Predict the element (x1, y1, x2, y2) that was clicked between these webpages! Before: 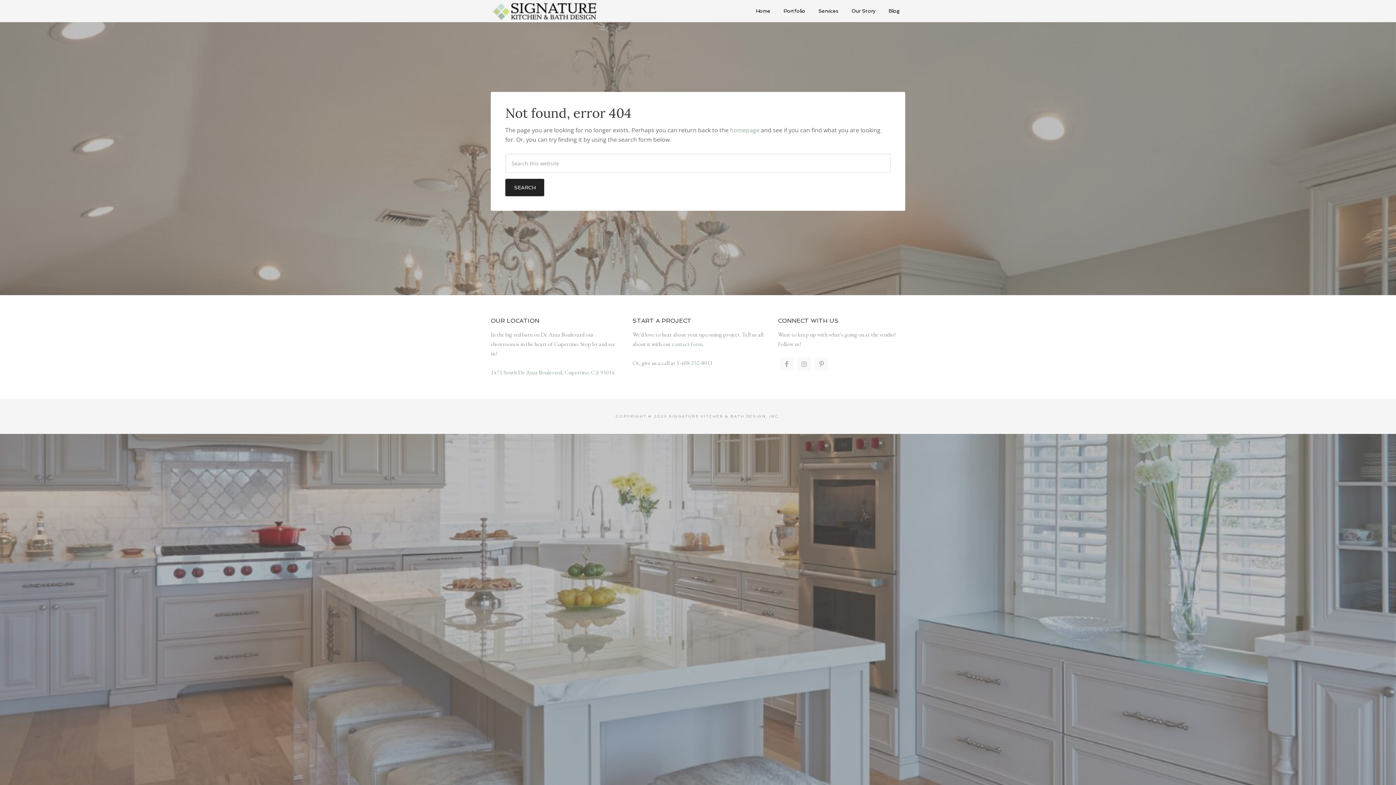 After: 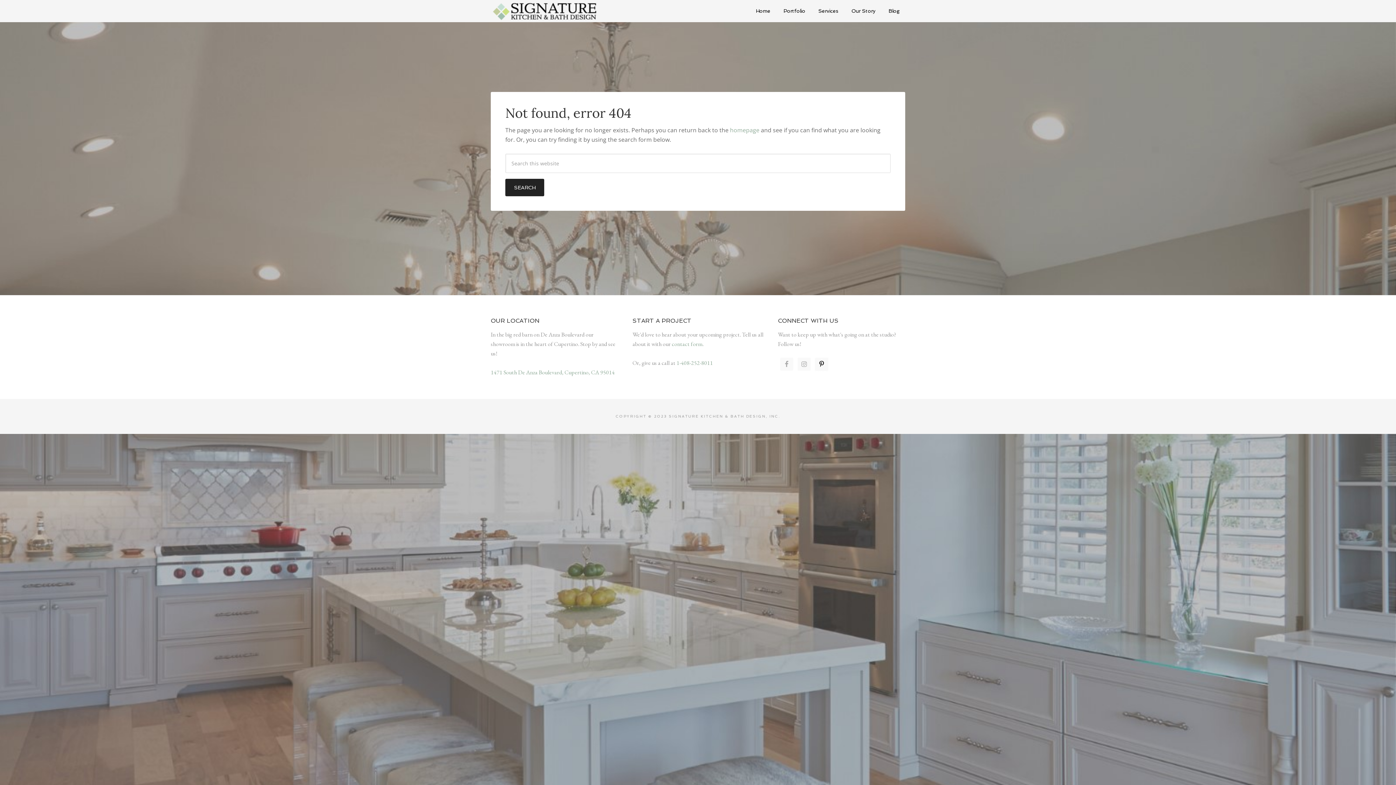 Action: bbox: (815, 357, 828, 370)